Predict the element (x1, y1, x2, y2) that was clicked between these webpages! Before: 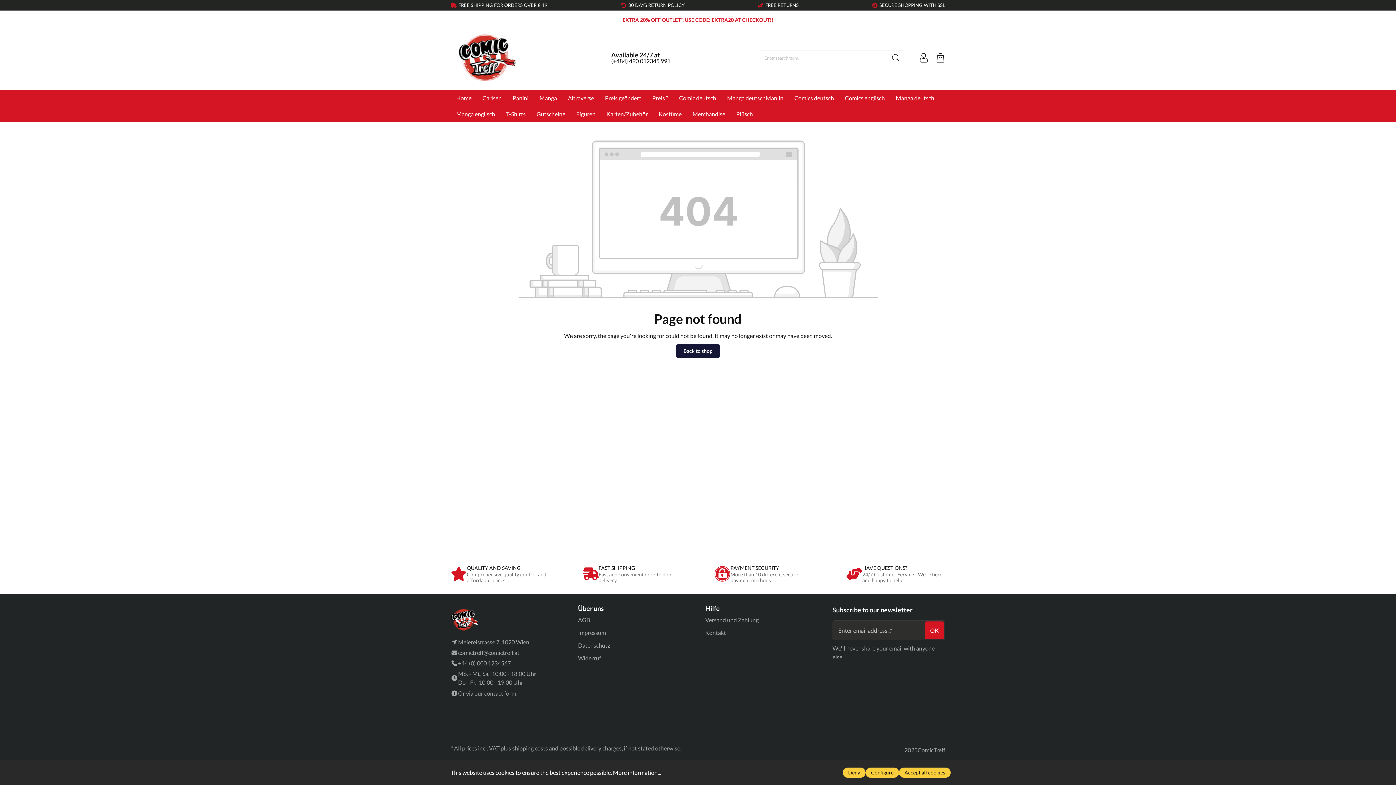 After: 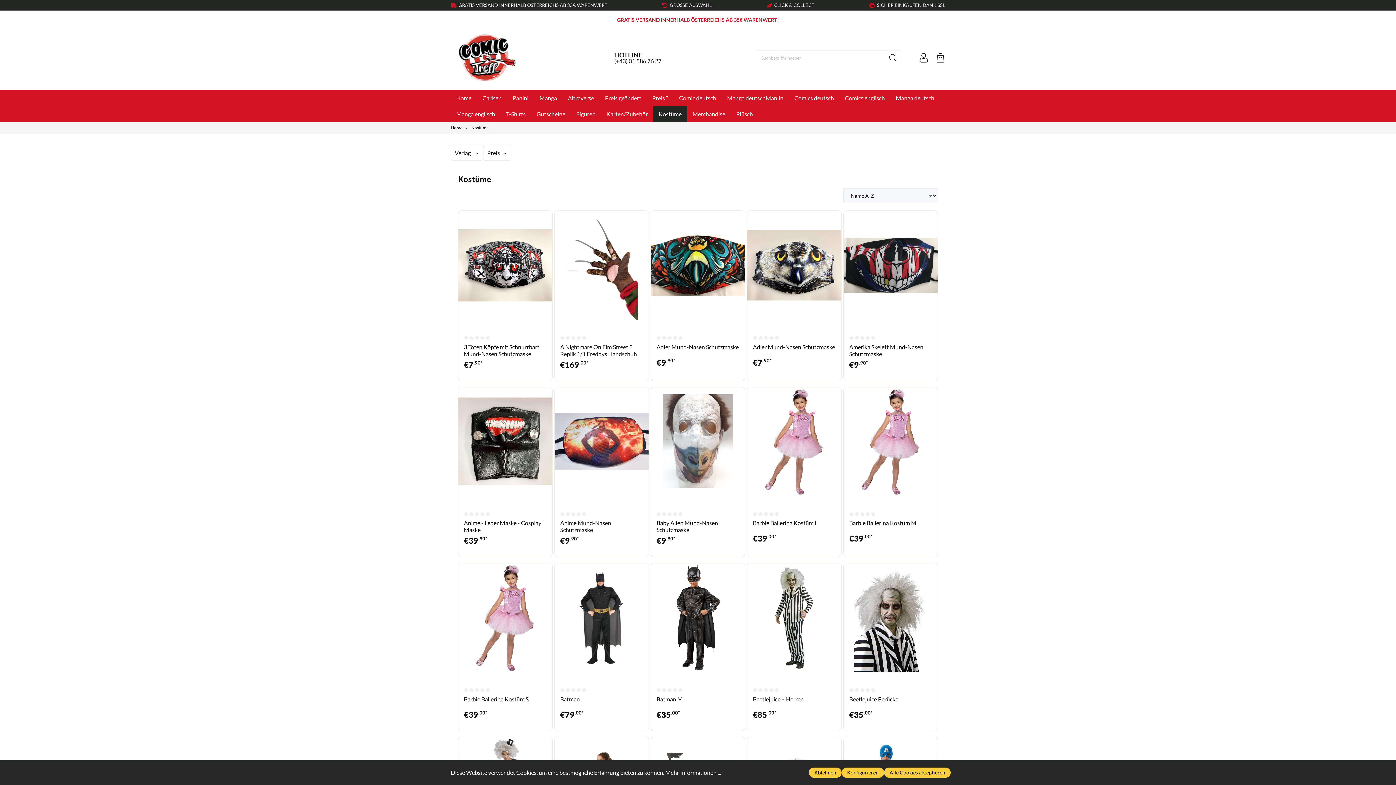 Action: bbox: (653, 106, 687, 122) label: Kostüme